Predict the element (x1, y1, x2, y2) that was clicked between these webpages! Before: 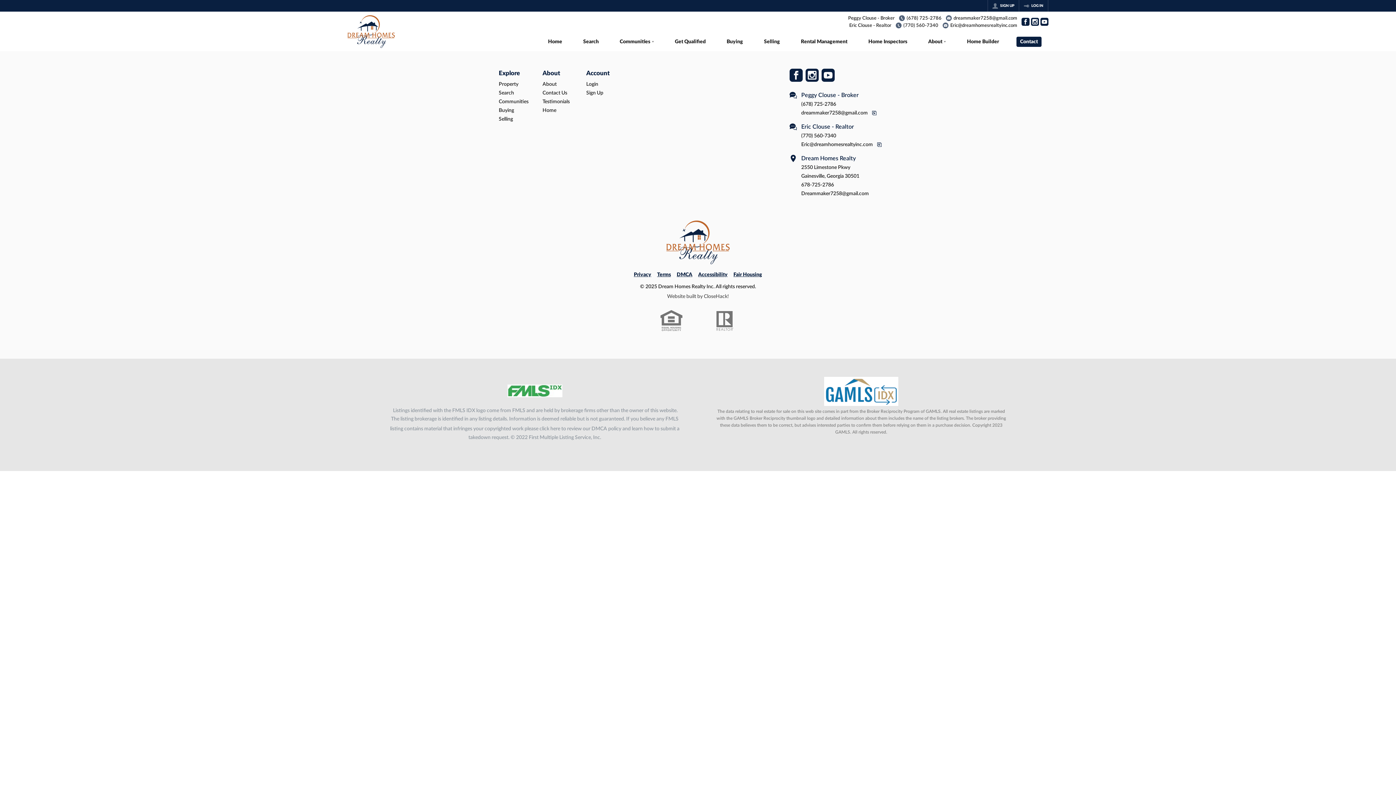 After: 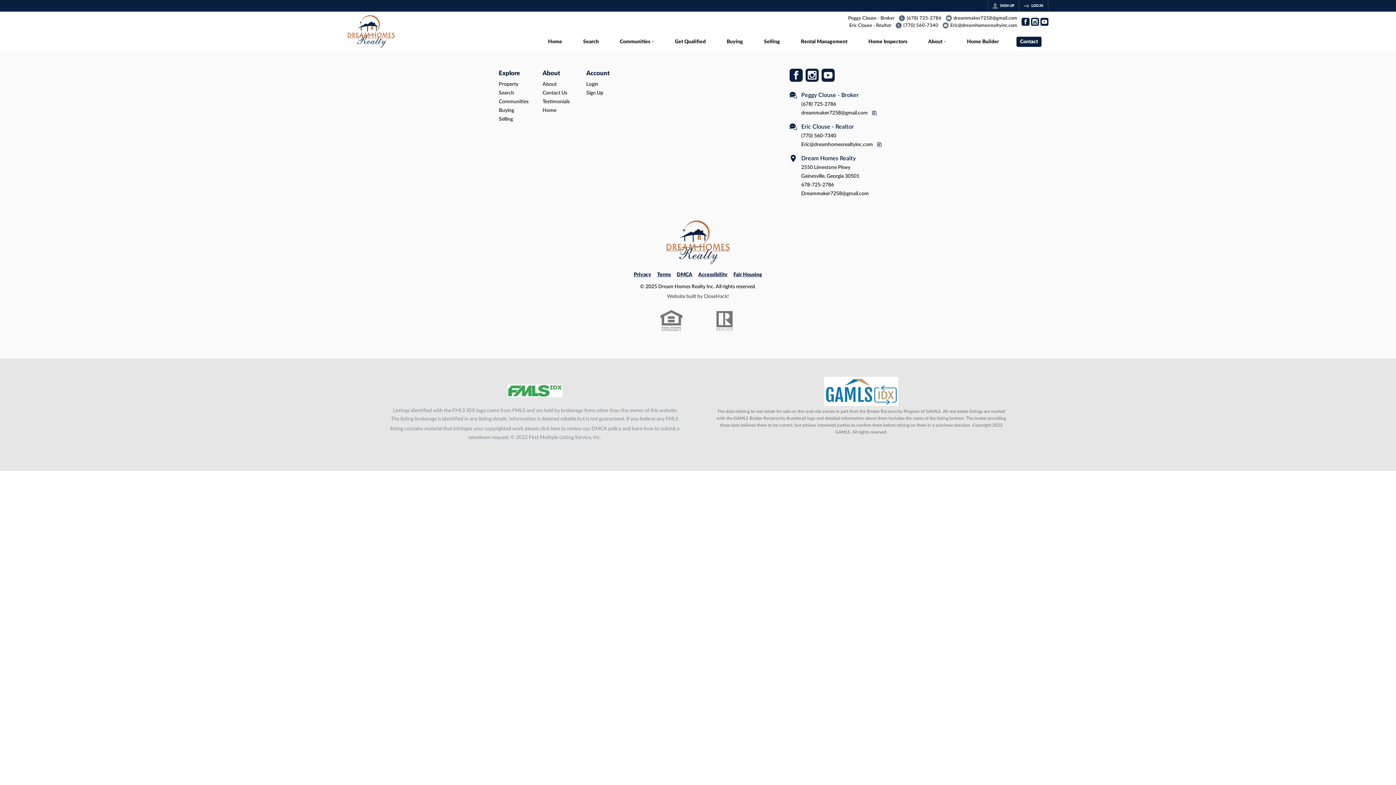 Action: label: (678) 725-2786 bbox: (801, 754, 878, 763)